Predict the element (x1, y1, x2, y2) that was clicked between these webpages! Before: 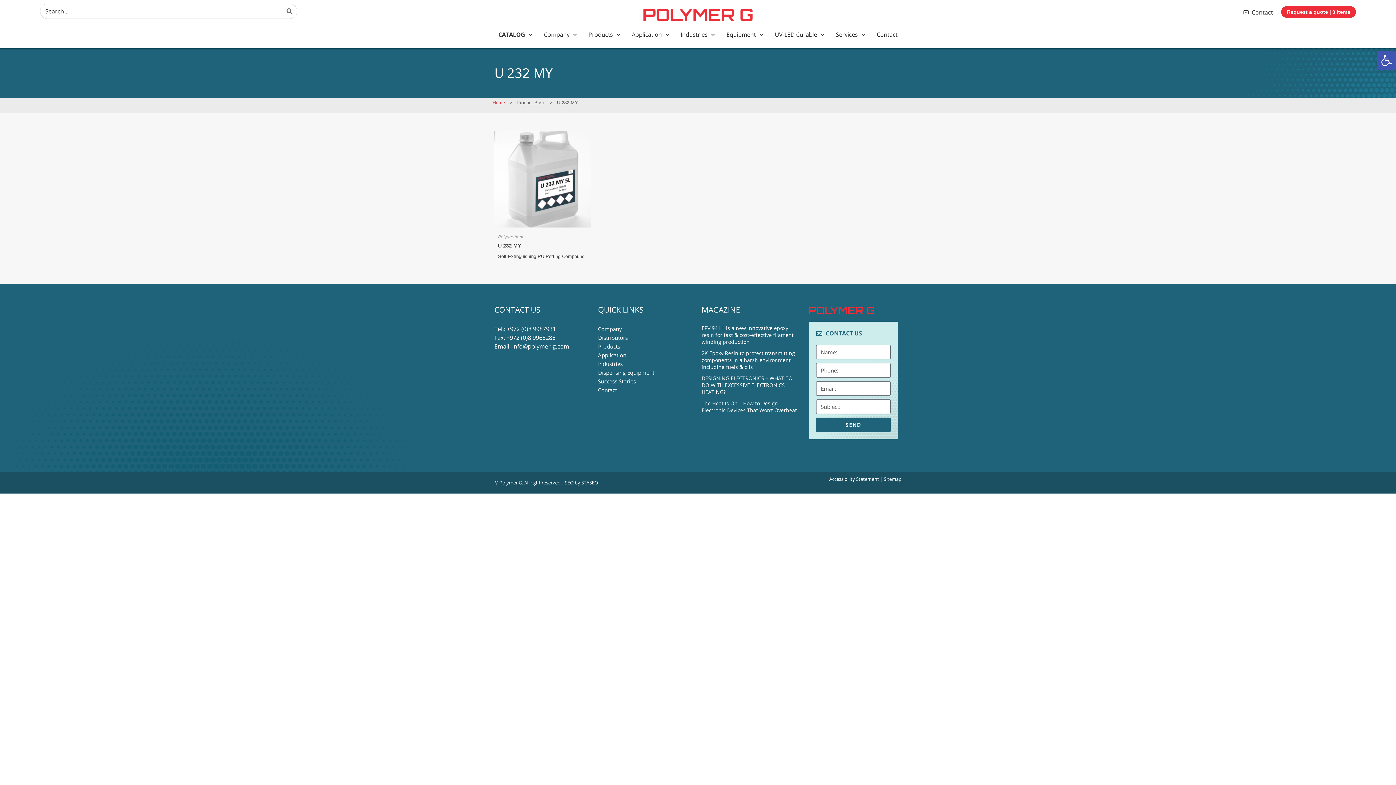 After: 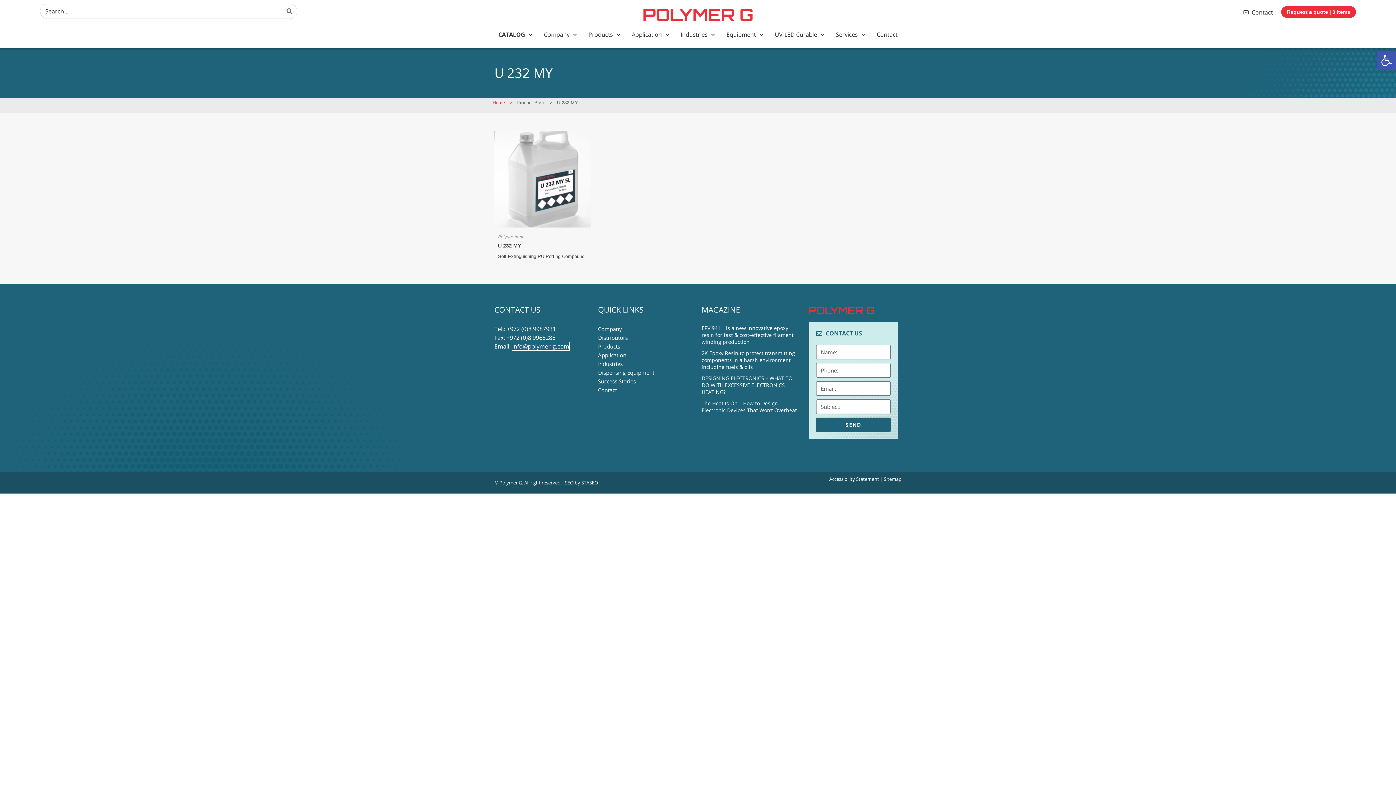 Action: bbox: (512, 342, 569, 350) label: info@polymer-g.com